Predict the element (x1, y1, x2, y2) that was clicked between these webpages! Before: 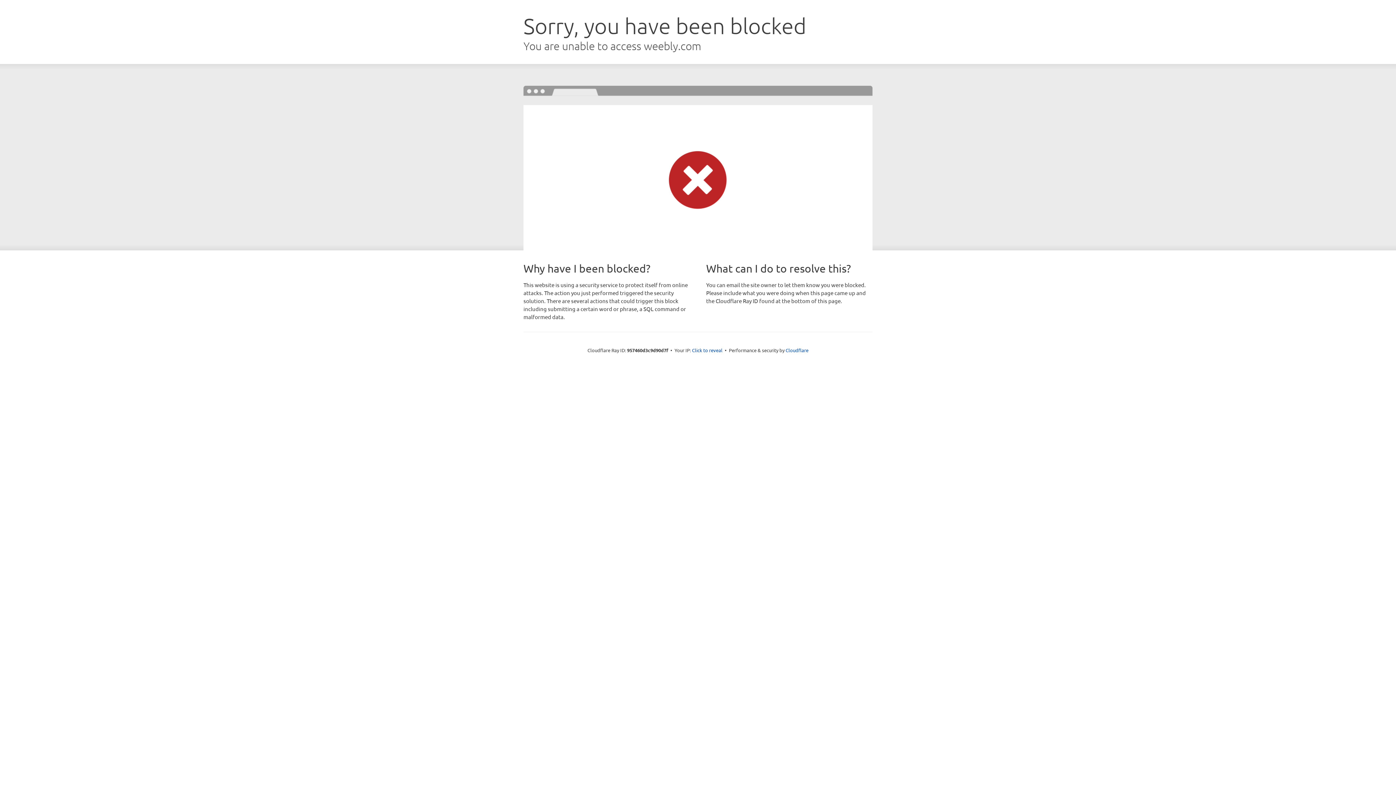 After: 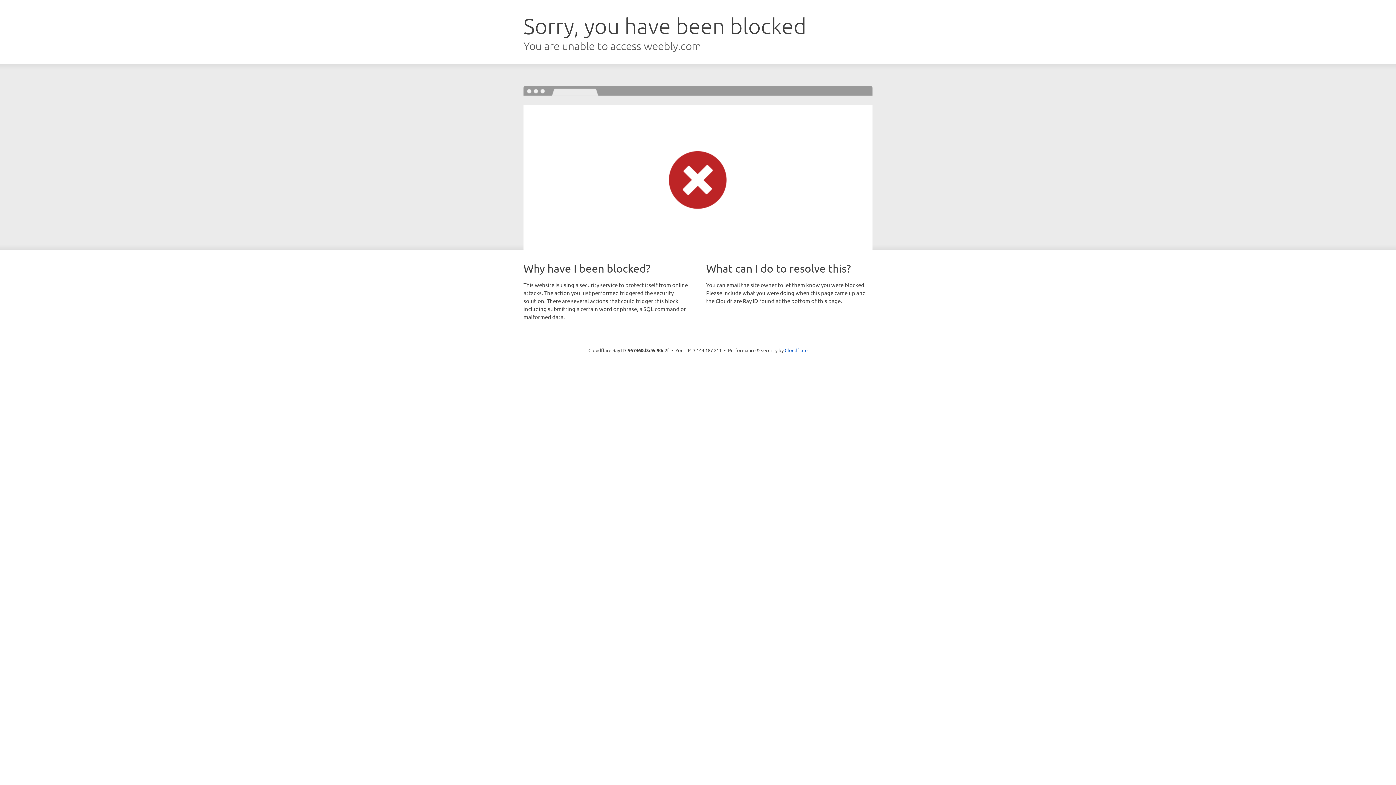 Action: bbox: (692, 346, 722, 353) label: Click to reveal